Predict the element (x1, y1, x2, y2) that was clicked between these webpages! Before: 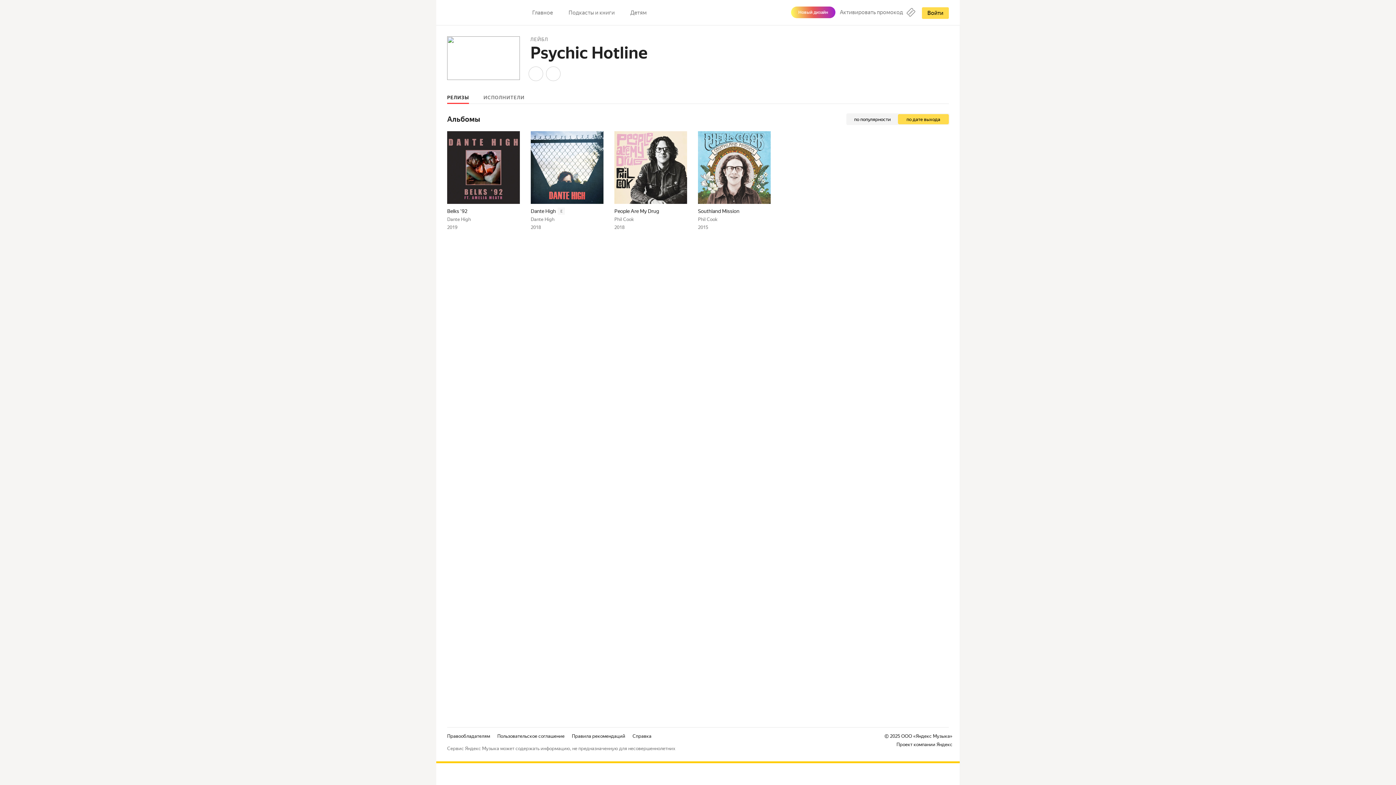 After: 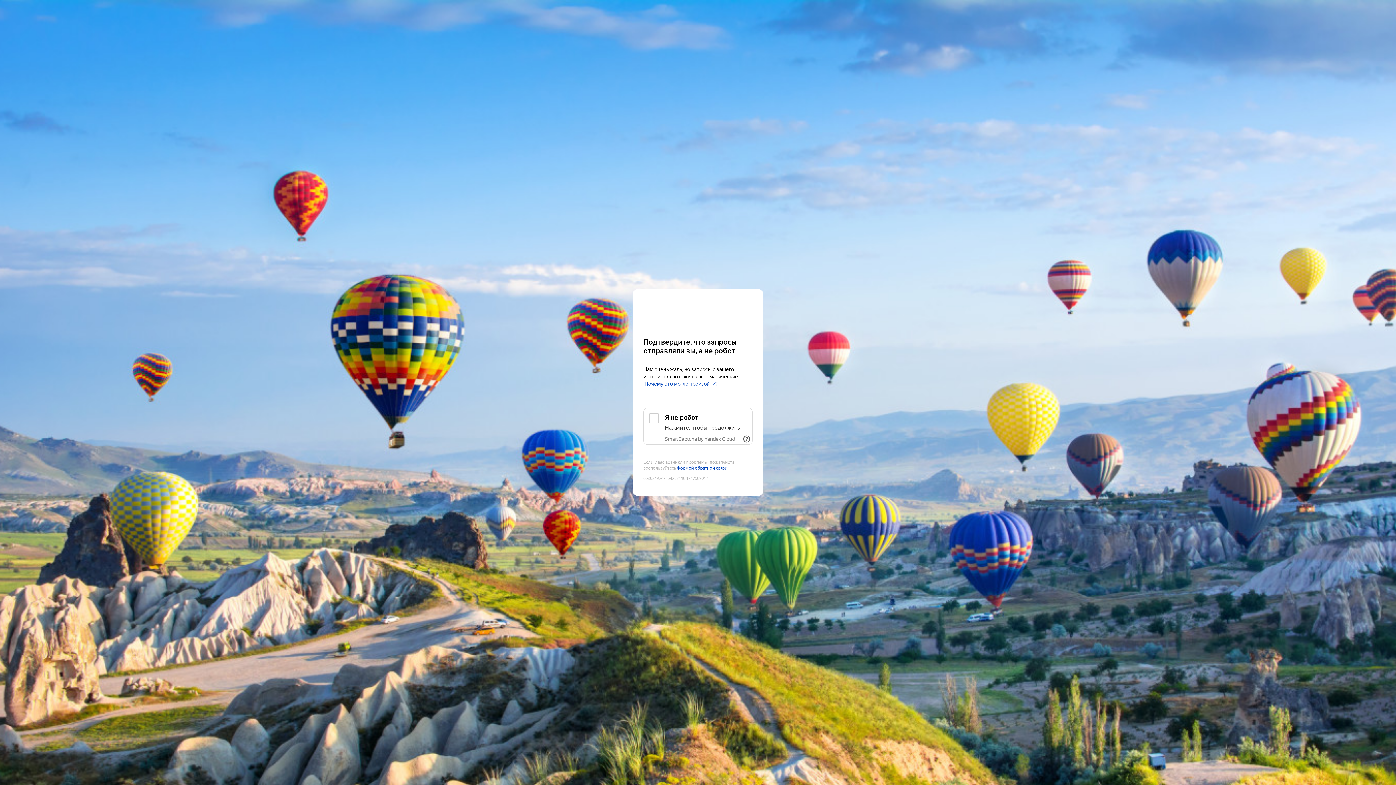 Action: label: Phil Cook bbox: (698, 216, 717, 222)